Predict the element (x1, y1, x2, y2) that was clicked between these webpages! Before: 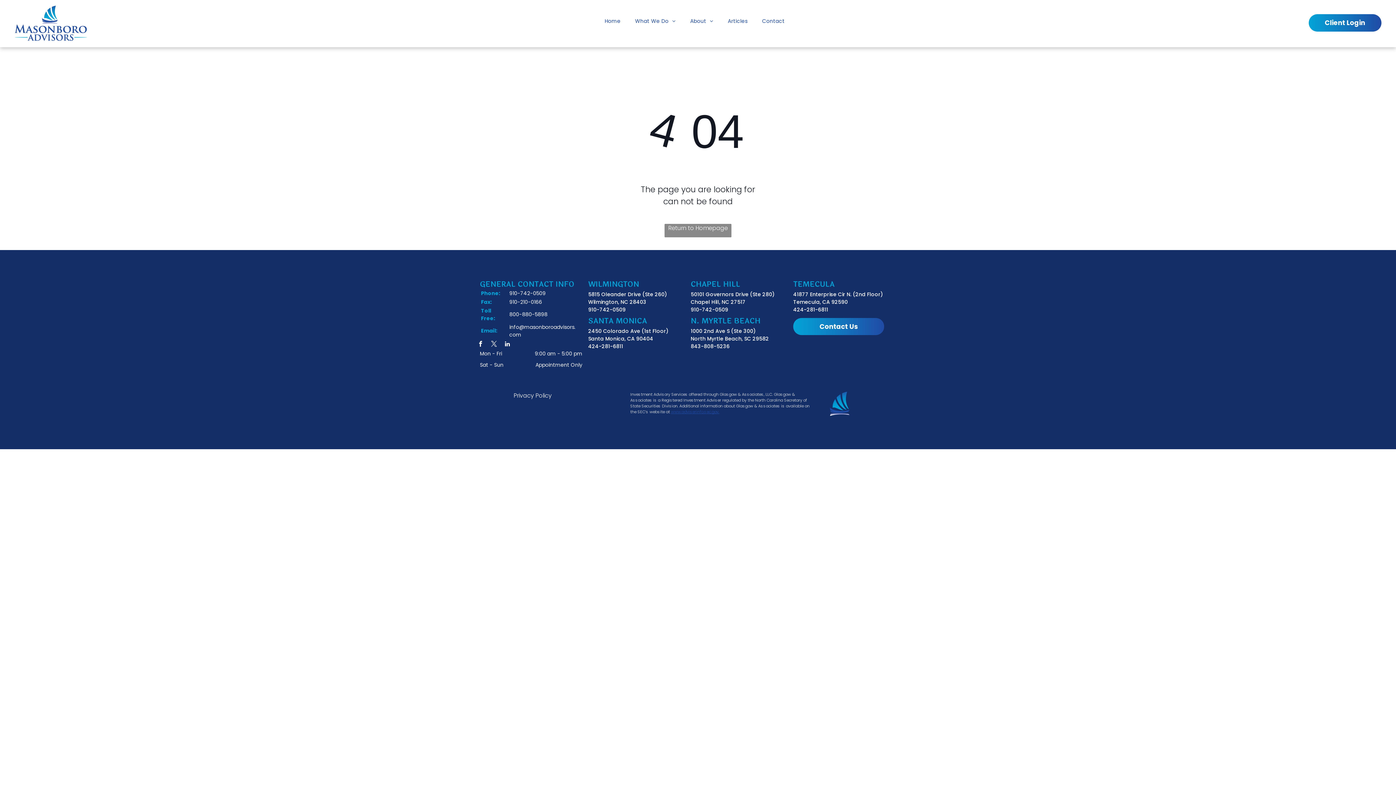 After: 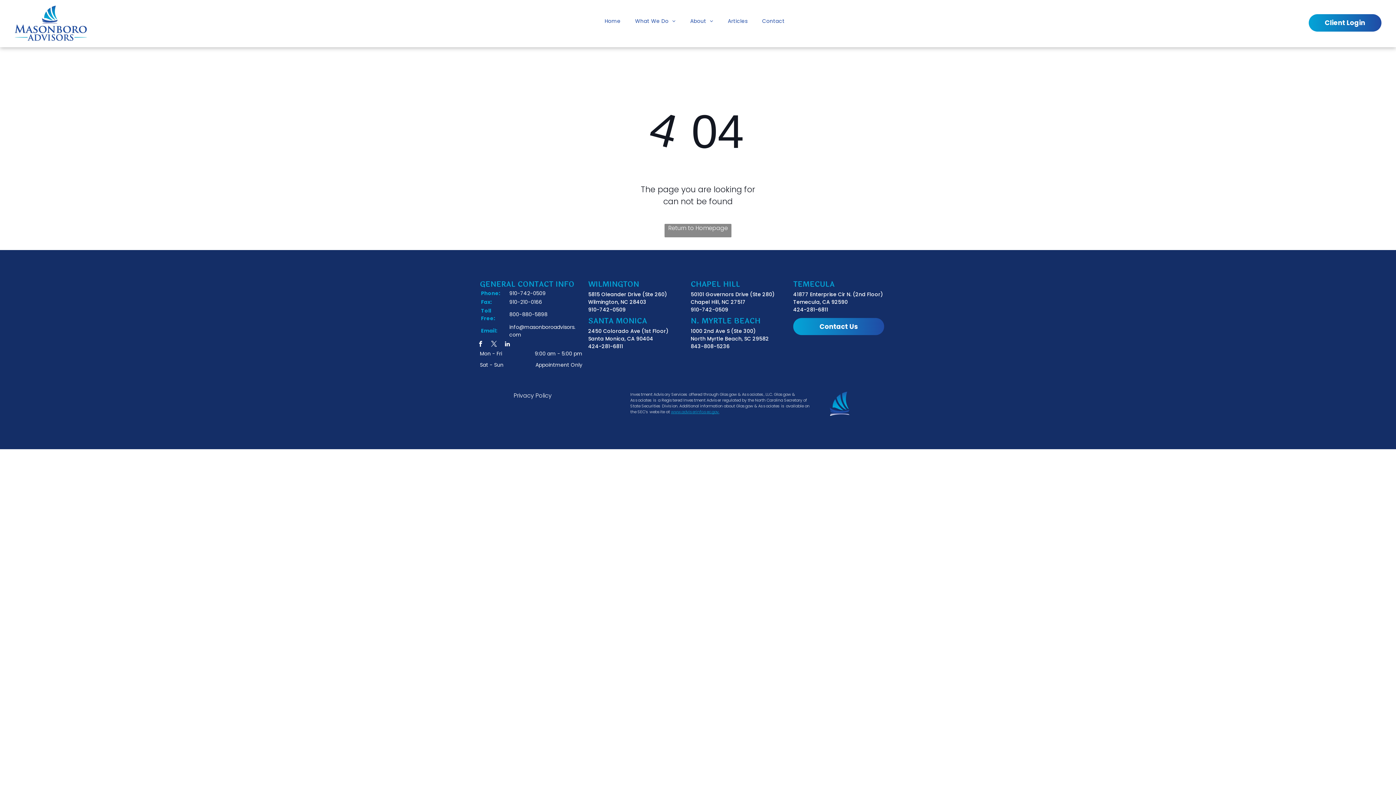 Action: label: www.adviserinfo.sec.gov. bbox: (671, 409, 719, 415)